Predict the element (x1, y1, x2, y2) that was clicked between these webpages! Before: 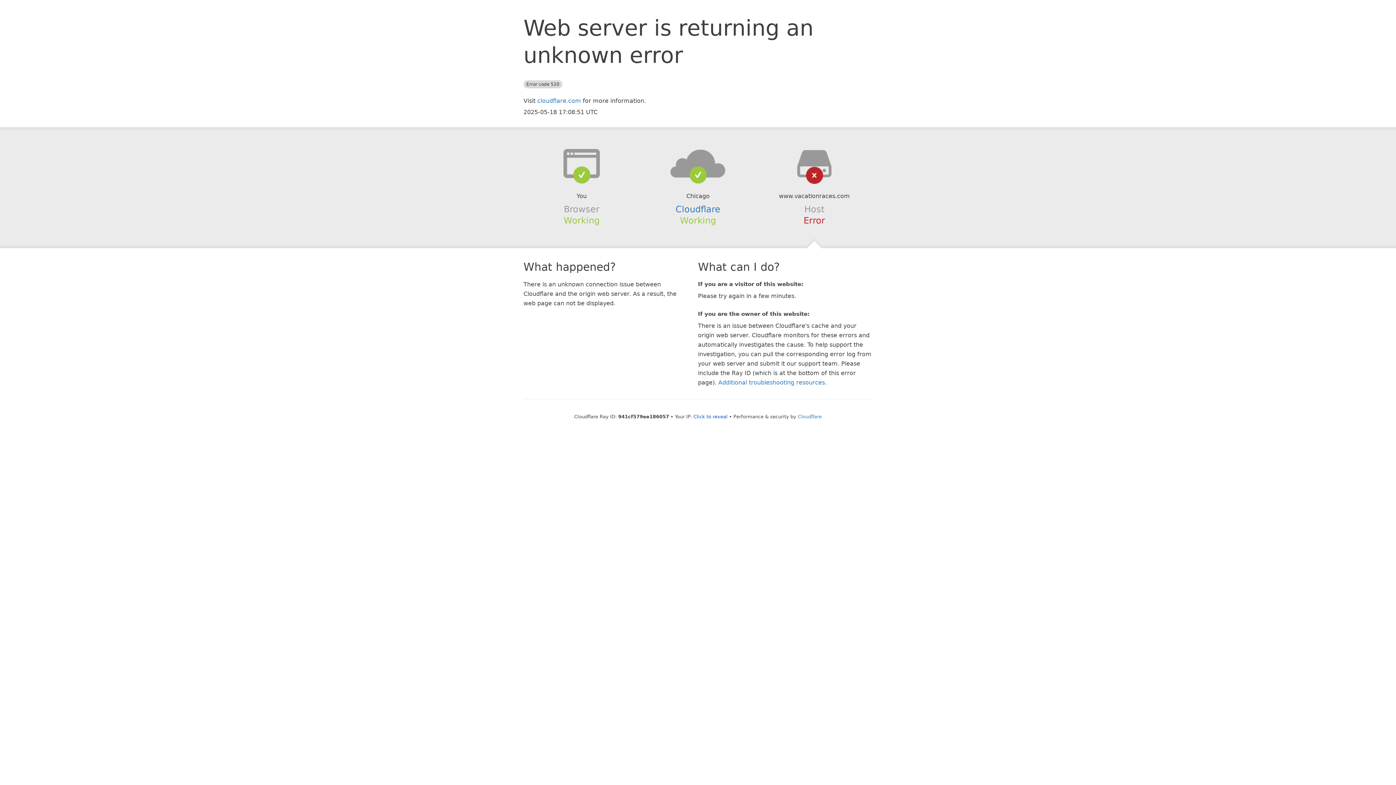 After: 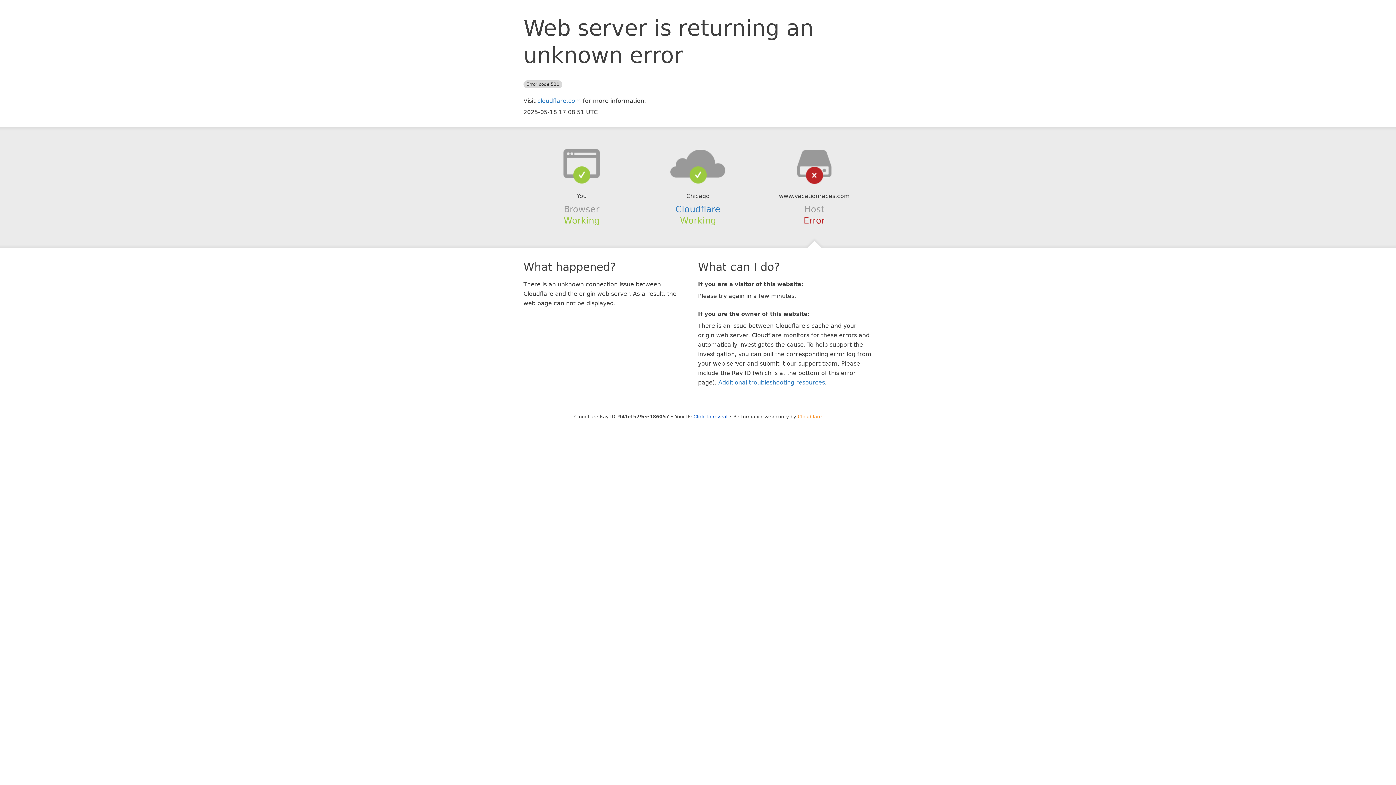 Action: label: Cloudflare bbox: (798, 414, 822, 419)